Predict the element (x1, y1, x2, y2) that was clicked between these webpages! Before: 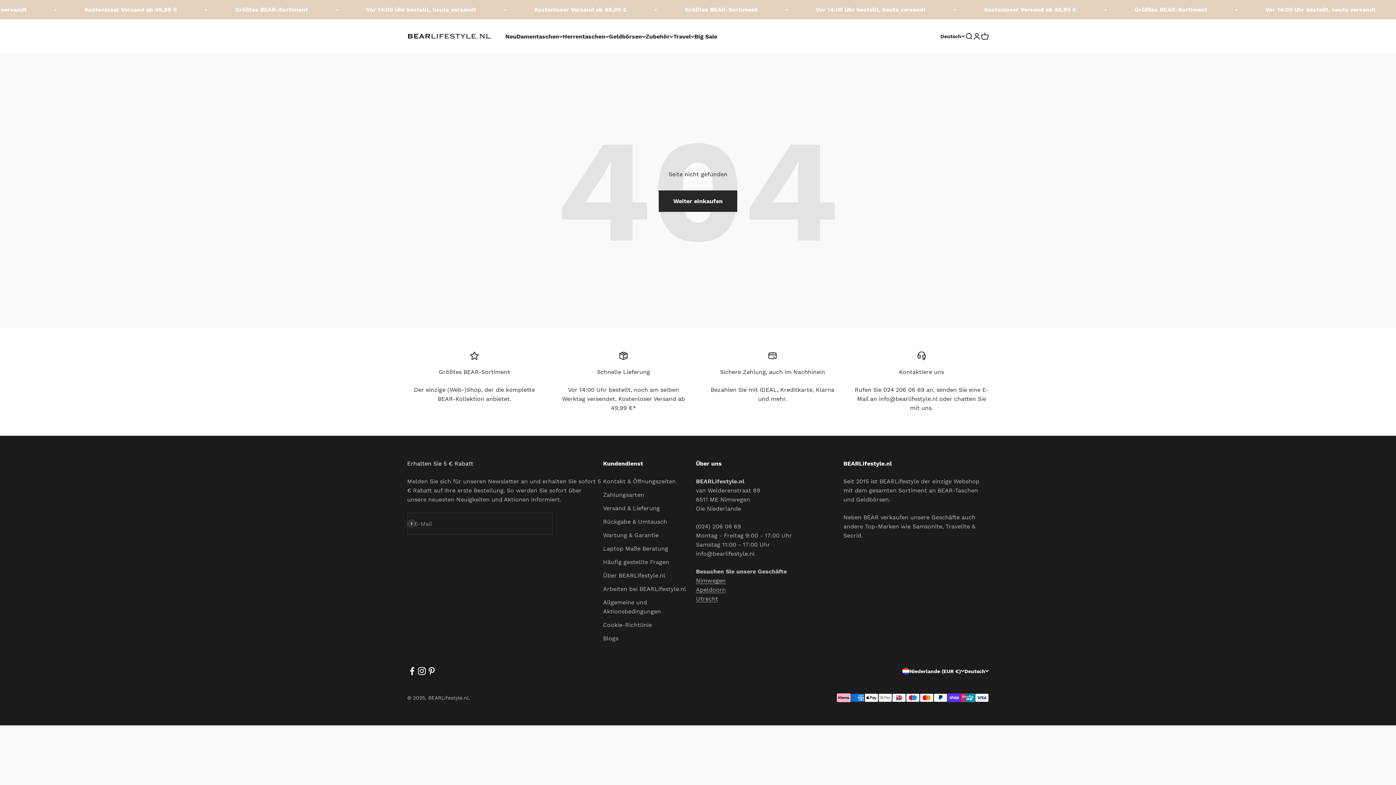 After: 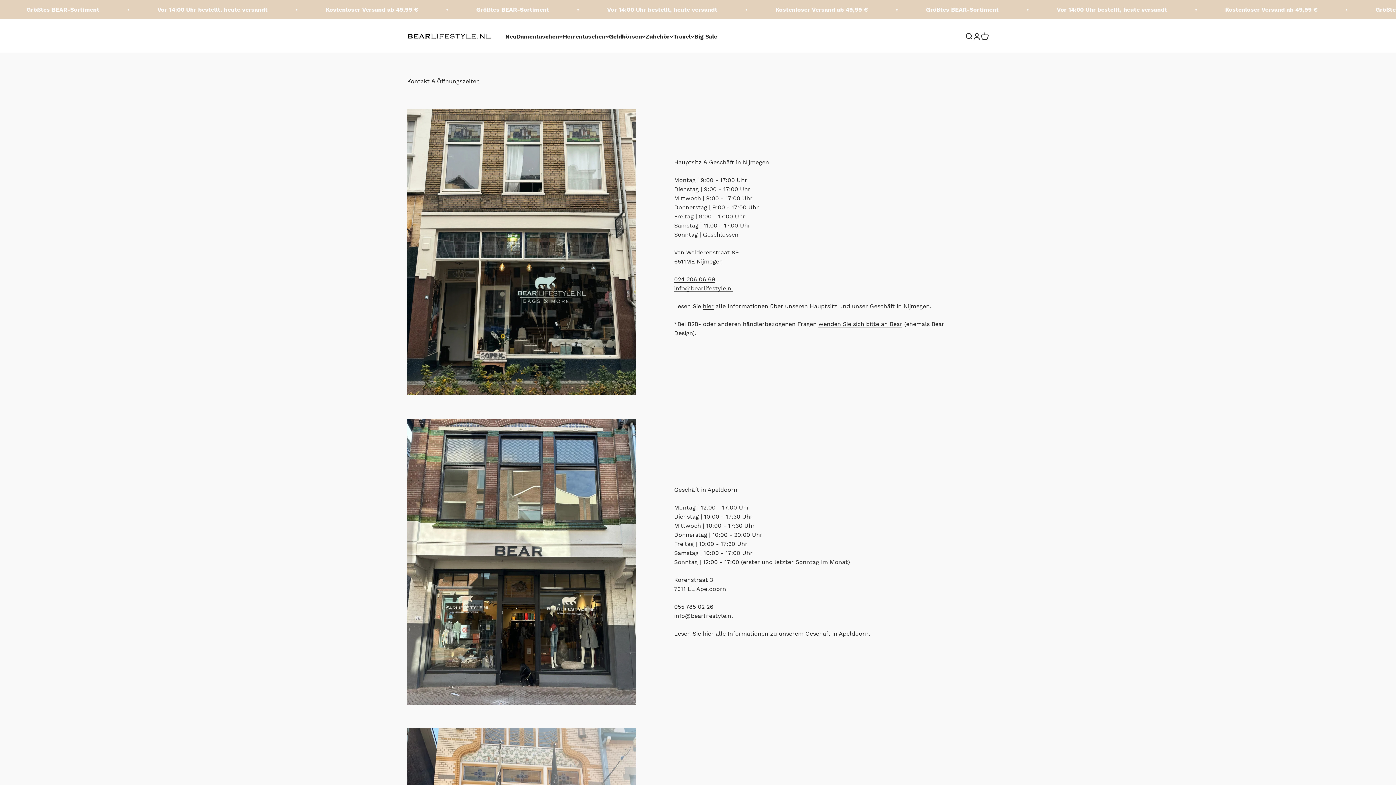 Action: bbox: (603, 477, 675, 486) label: Kontakt & Öffnungszeiten